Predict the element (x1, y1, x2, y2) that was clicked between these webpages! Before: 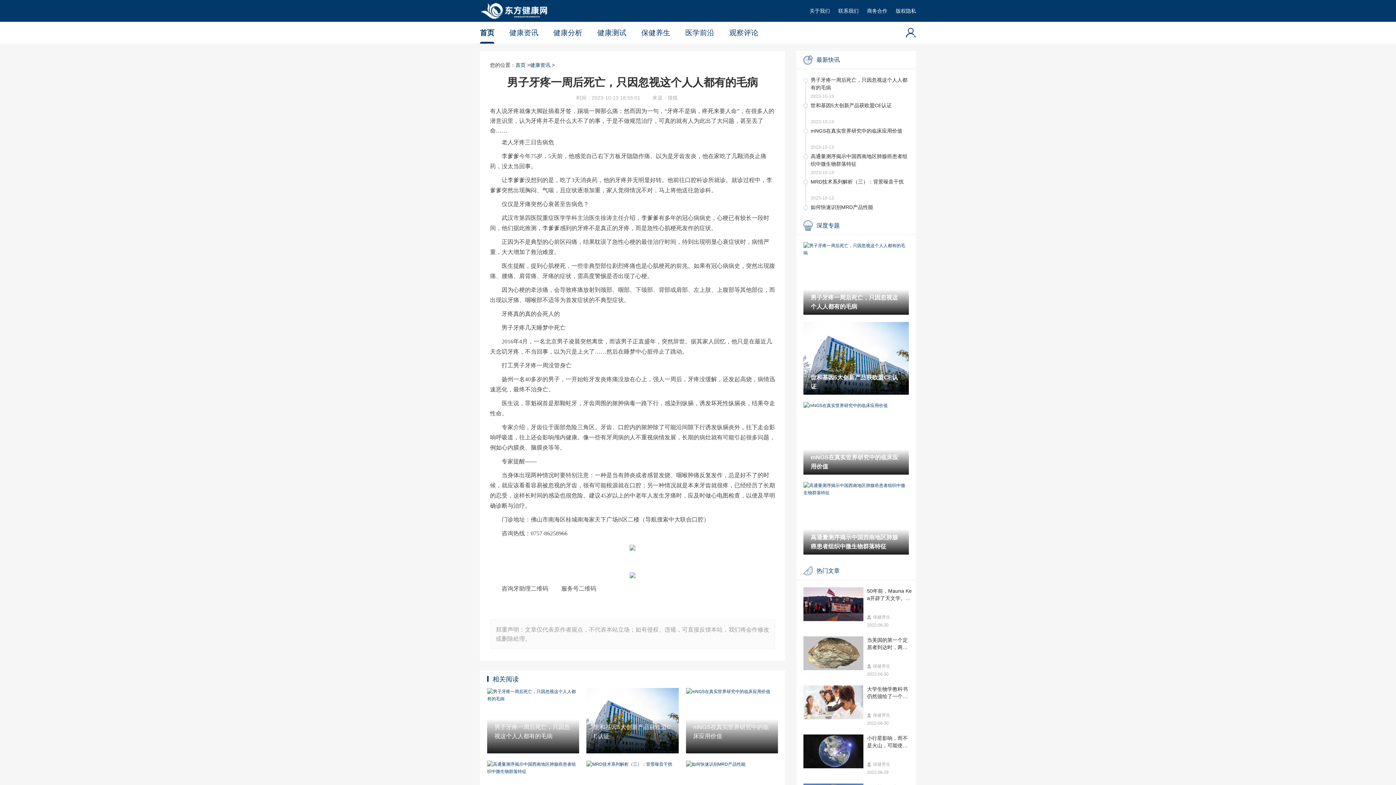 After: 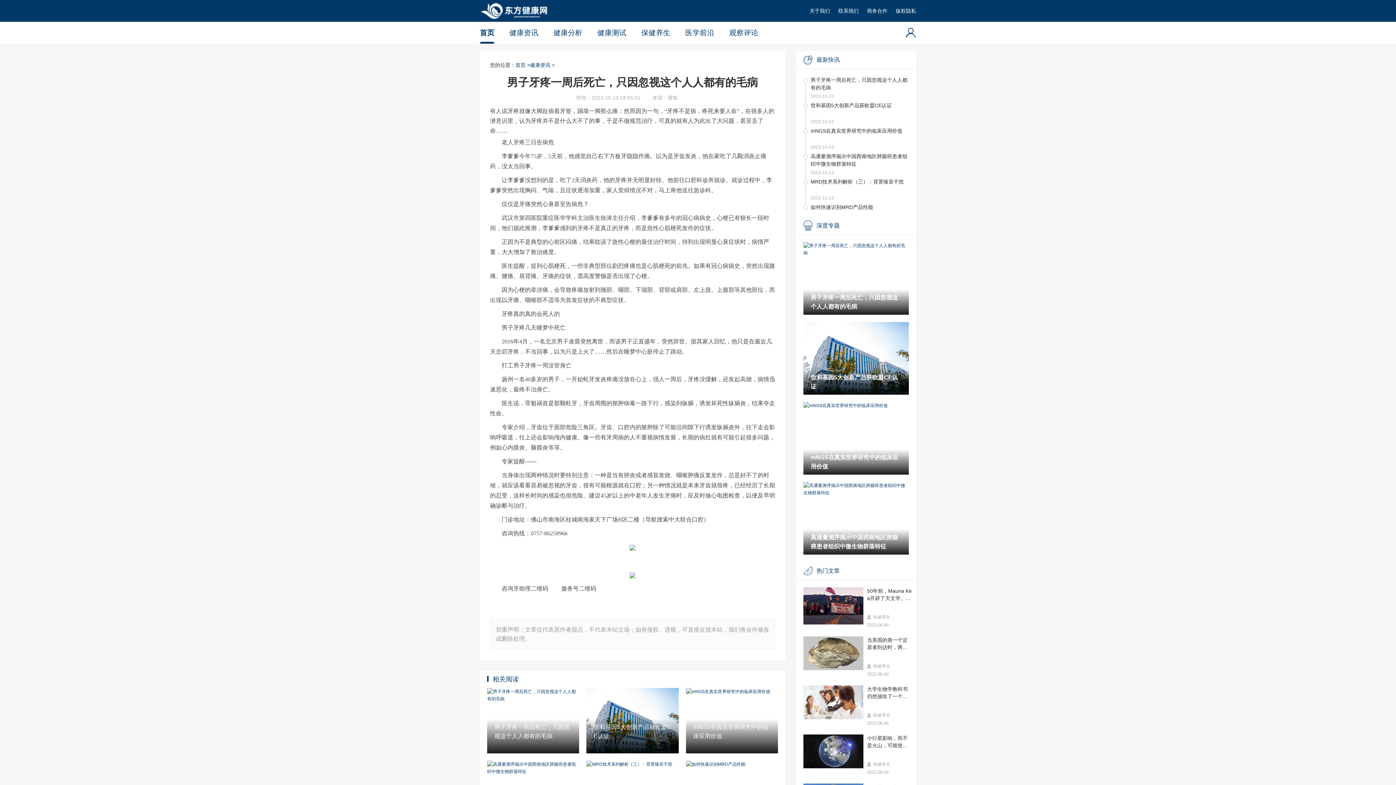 Action: bbox: (803, 587, 863, 621)